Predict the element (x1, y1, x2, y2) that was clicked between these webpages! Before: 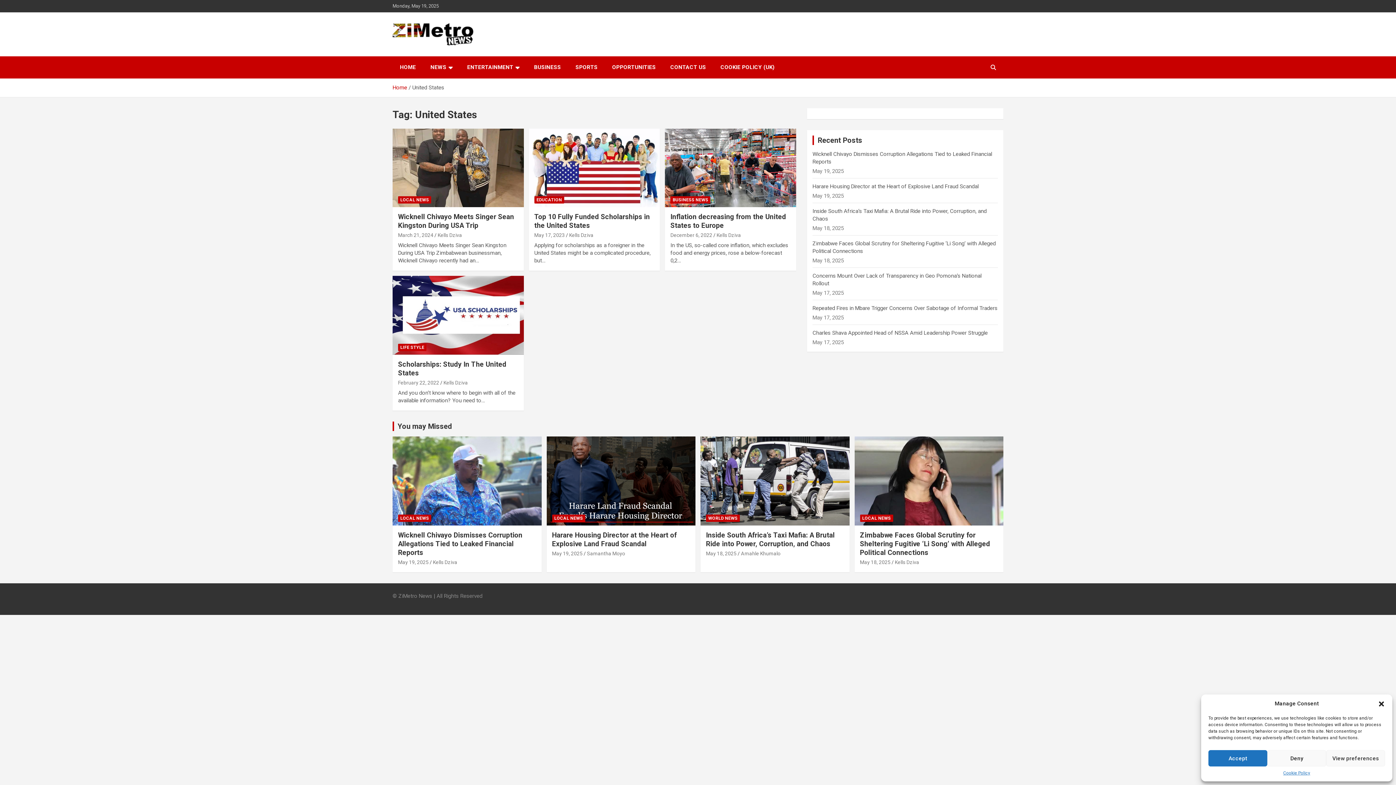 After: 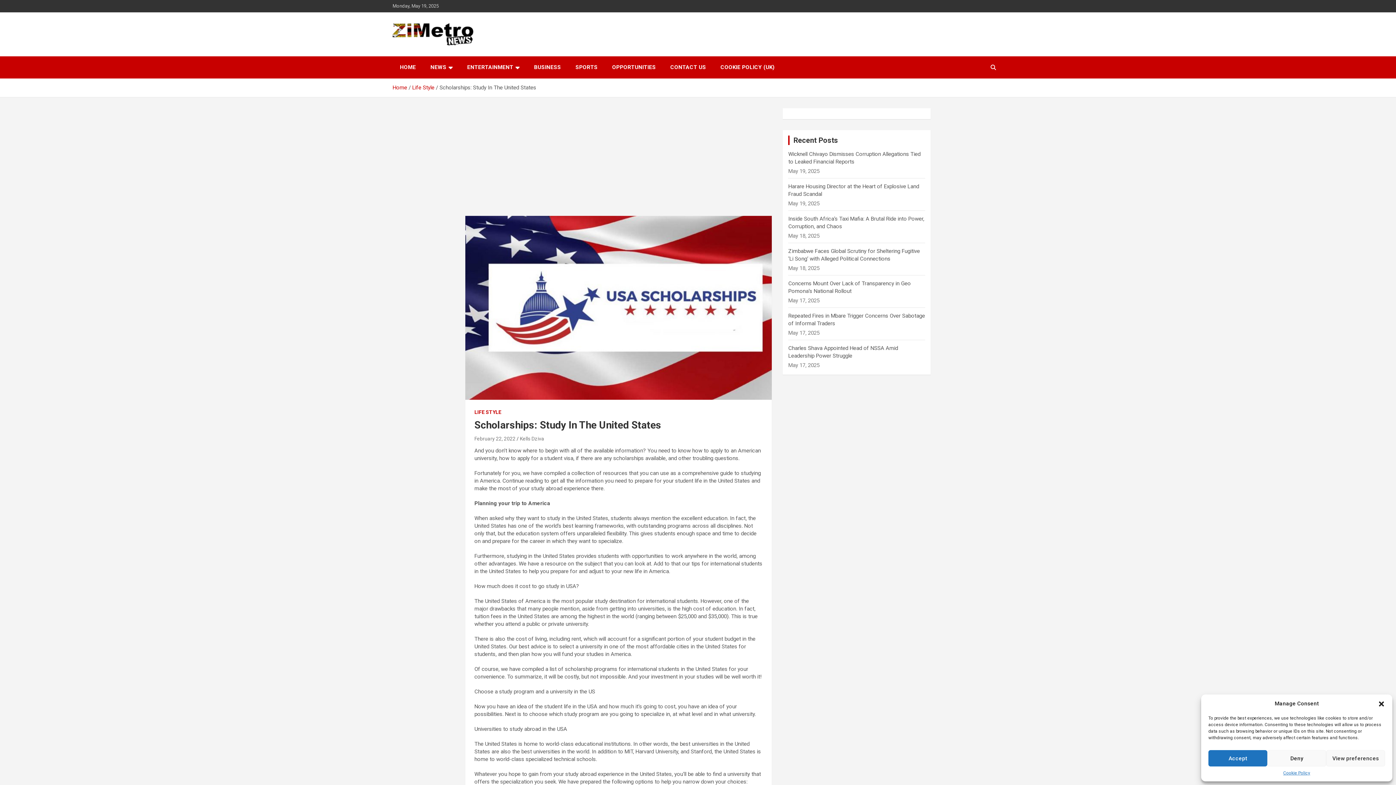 Action: label: You may Missed bbox: (397, 422, 452, 430)